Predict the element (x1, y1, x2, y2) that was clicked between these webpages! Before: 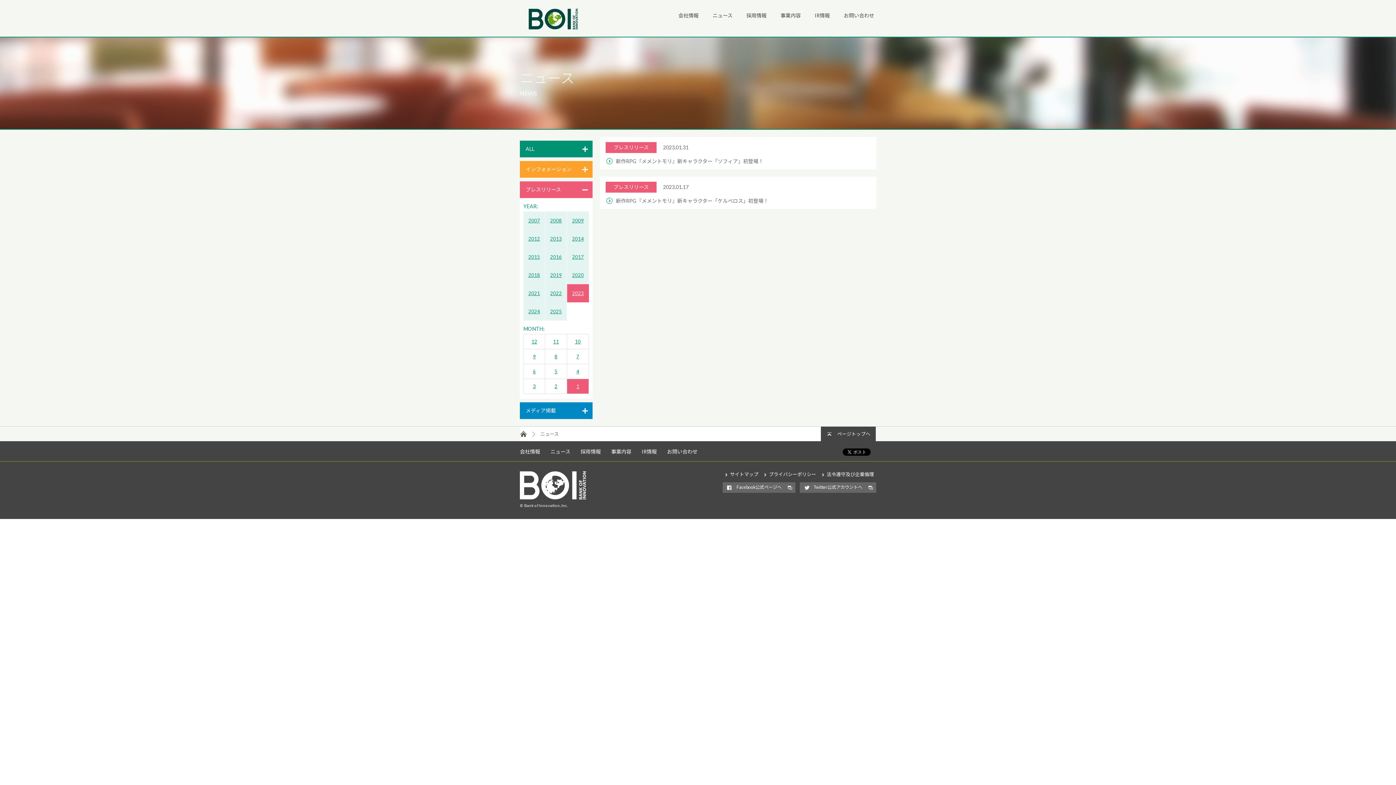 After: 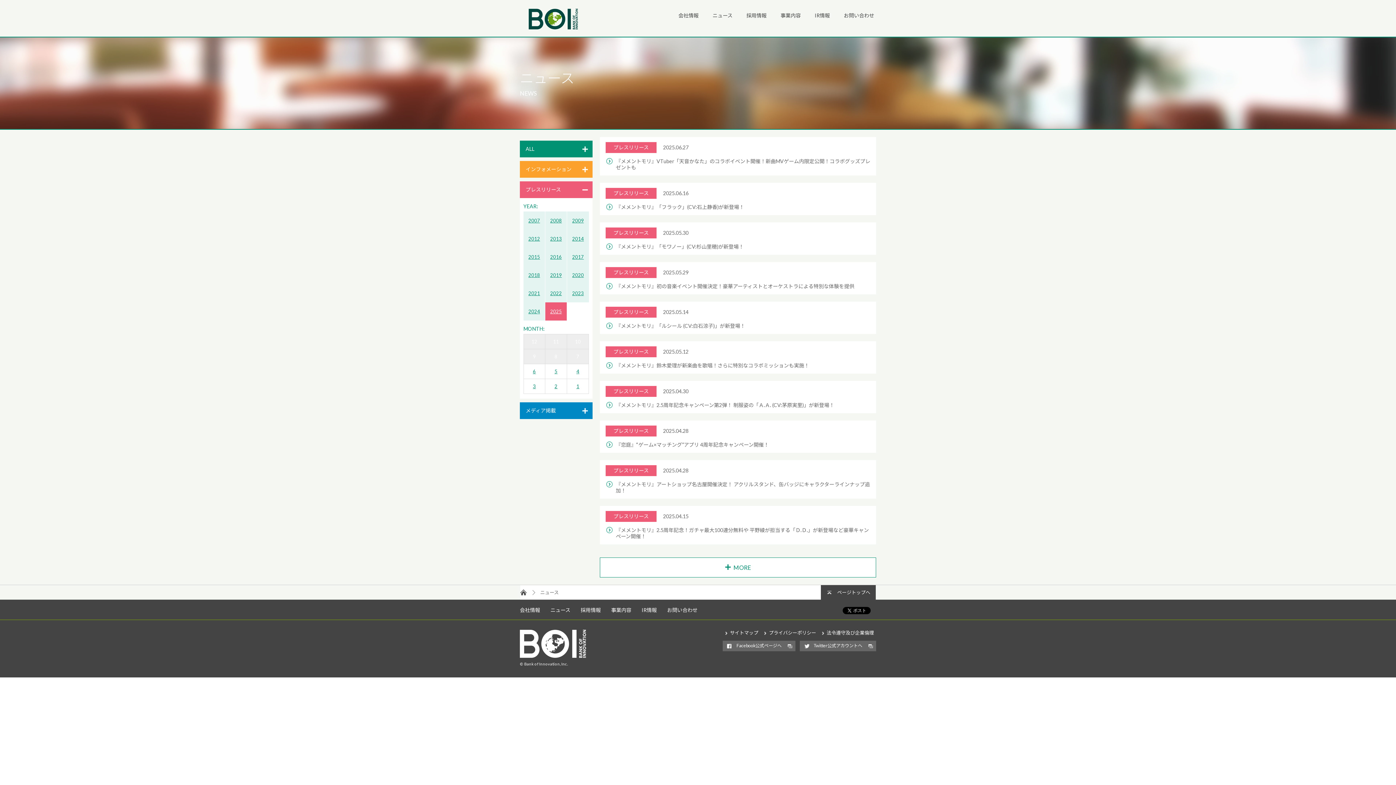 Action: bbox: (545, 302, 566, 320) label: 2025